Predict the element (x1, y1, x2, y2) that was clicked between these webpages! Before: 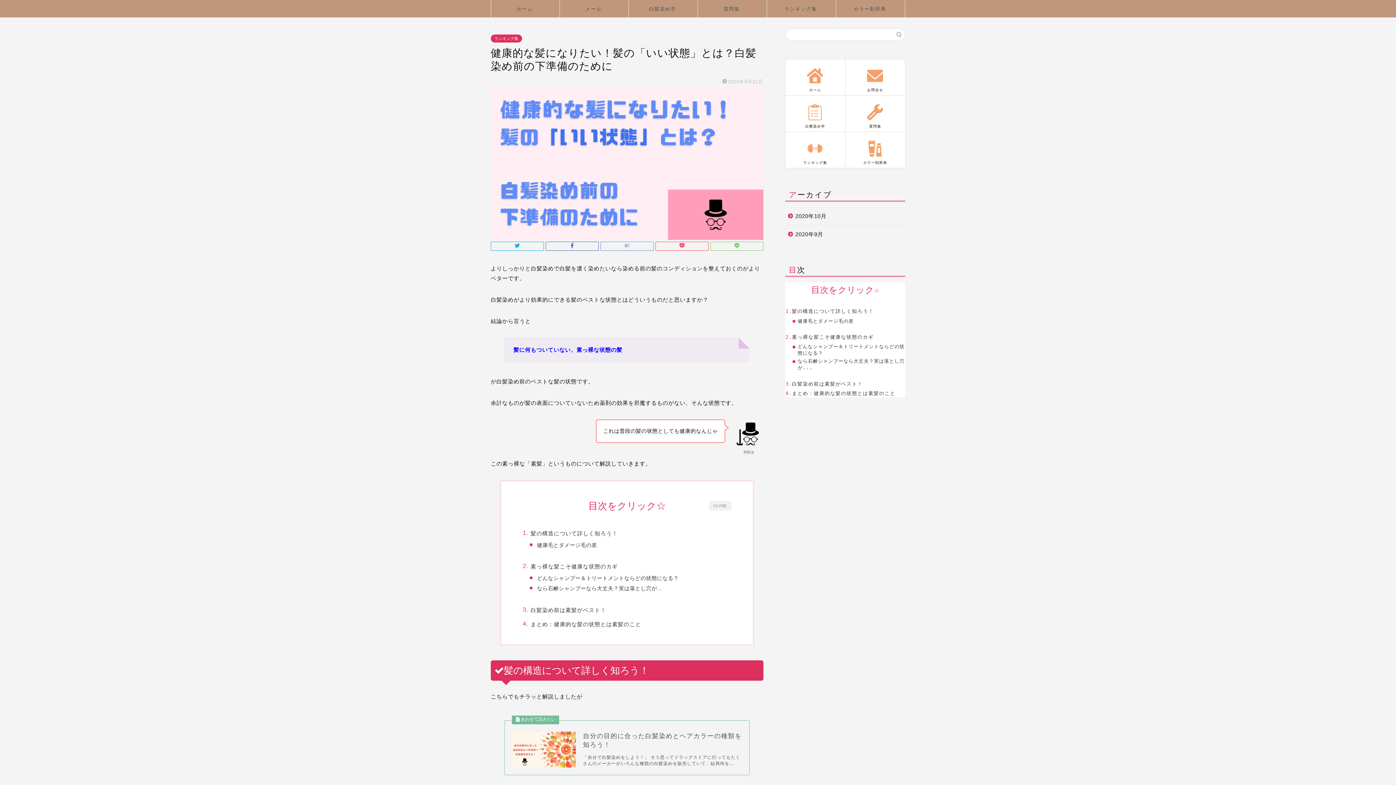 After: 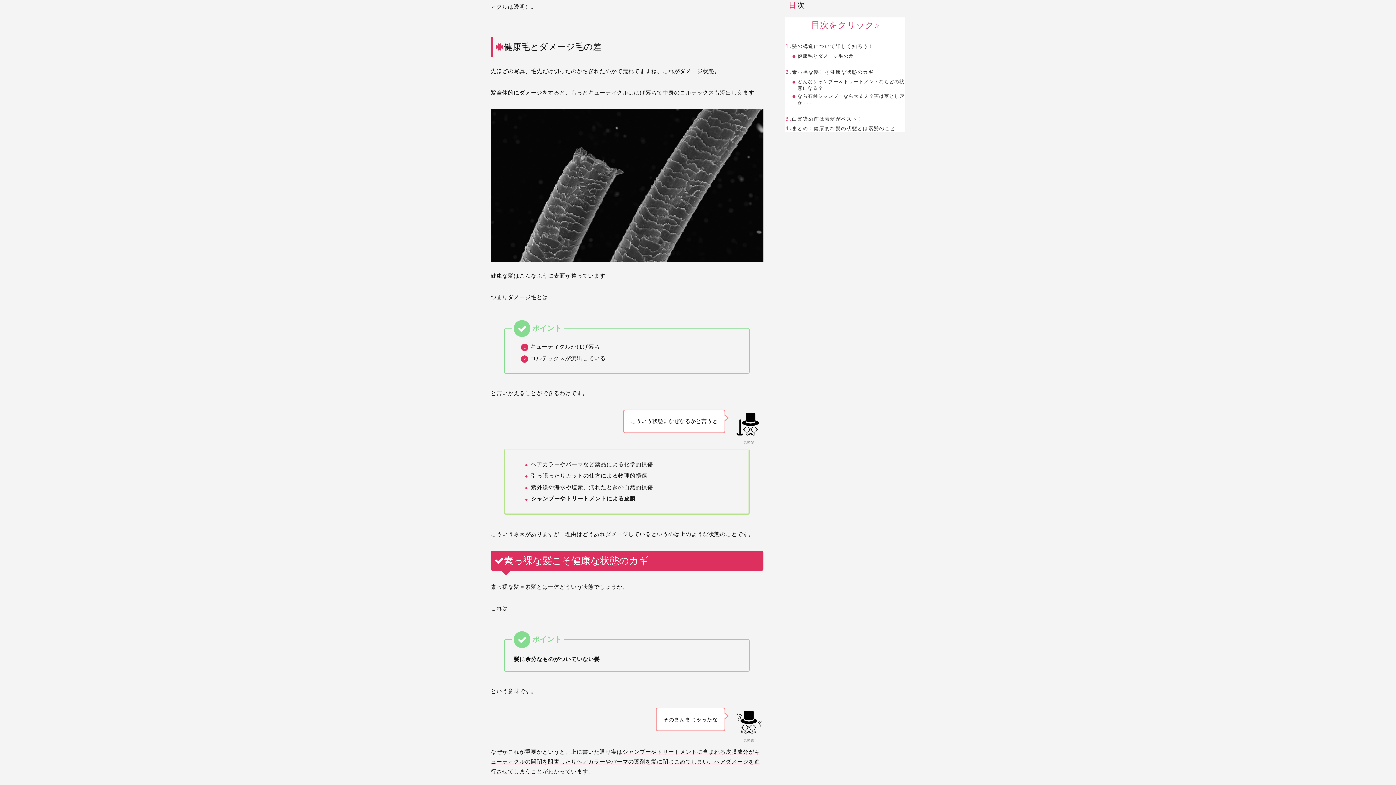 Action: bbox: (797, 318, 853, 324) label: 健康毛とダメージ毛の差